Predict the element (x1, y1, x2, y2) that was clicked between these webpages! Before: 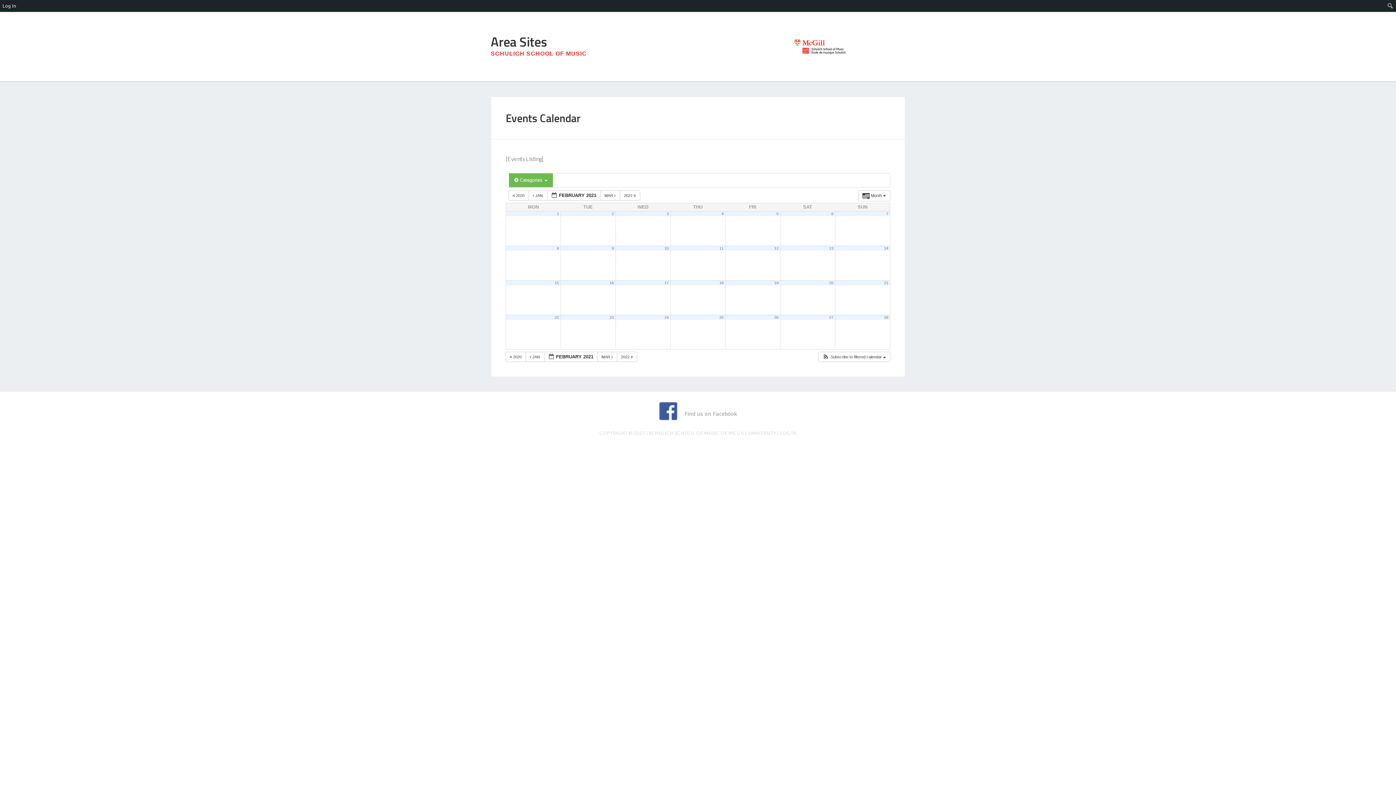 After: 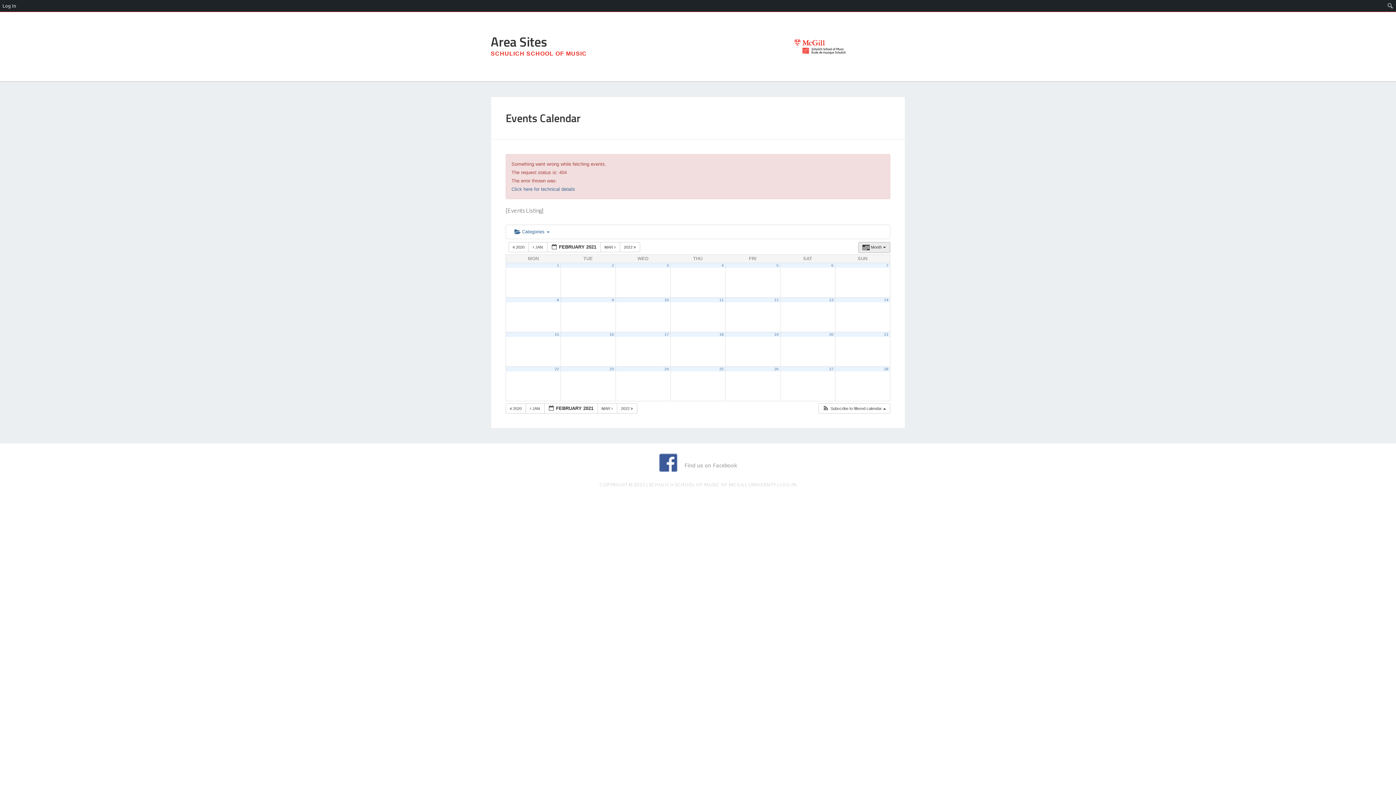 Action: label: 14 bbox: (884, 246, 888, 250)